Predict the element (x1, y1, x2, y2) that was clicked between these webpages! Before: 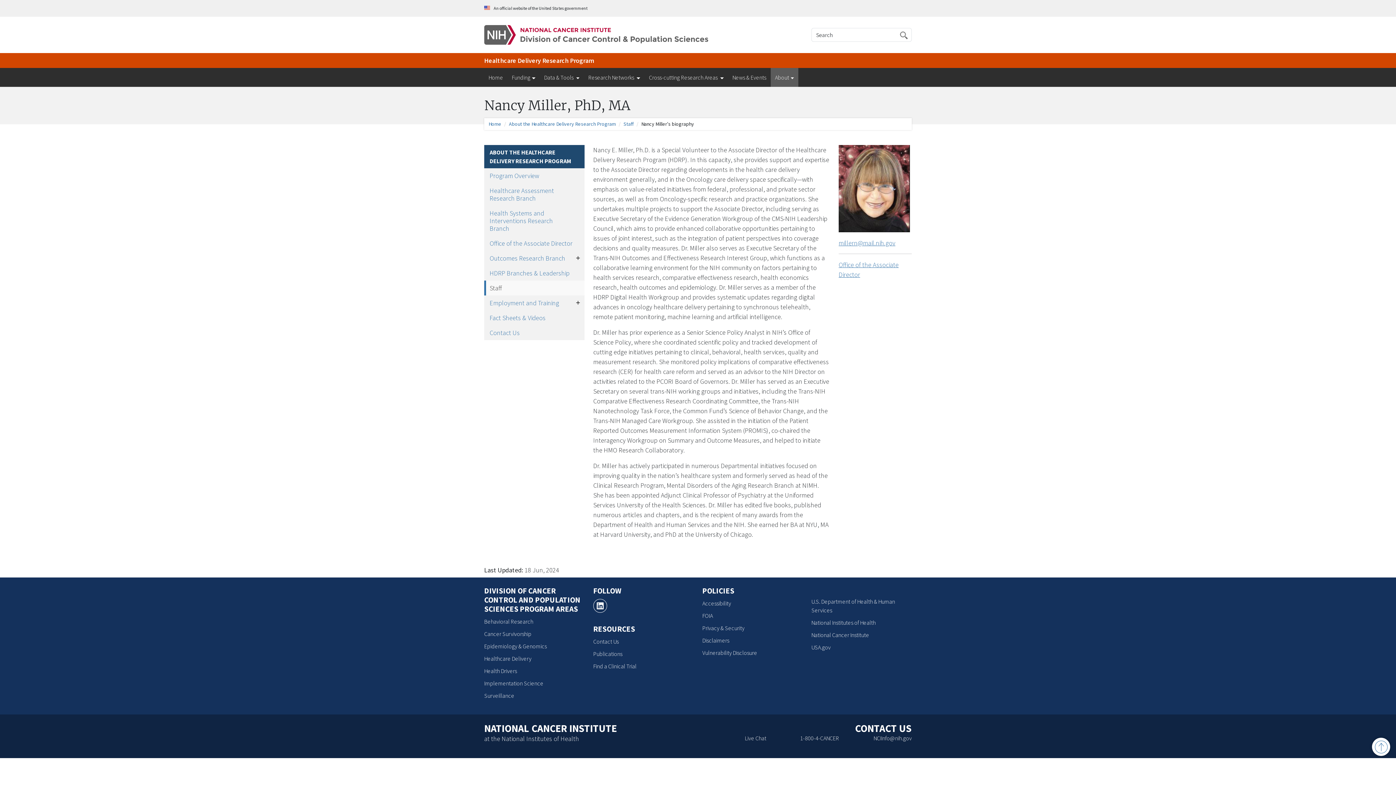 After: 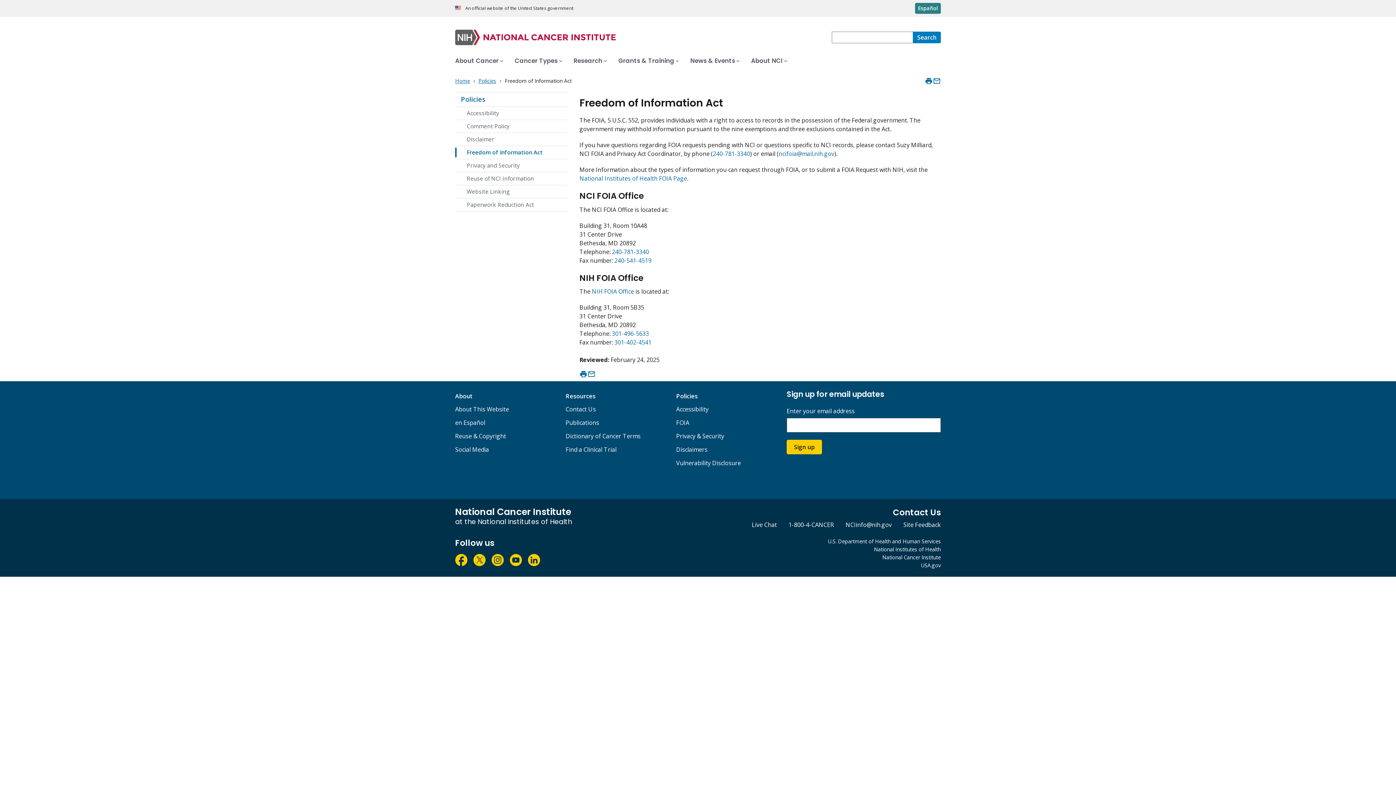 Action: bbox: (702, 612, 713, 619) label: FOIA